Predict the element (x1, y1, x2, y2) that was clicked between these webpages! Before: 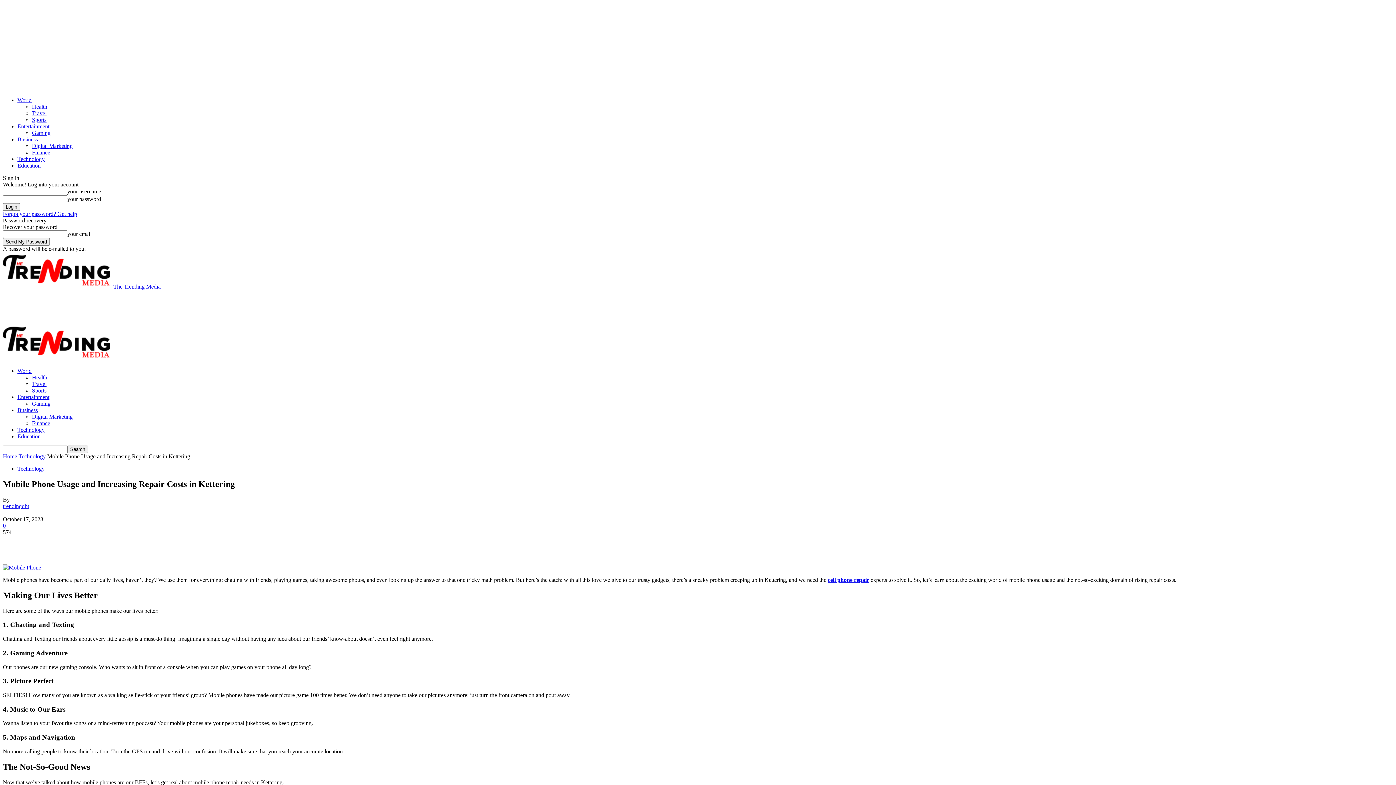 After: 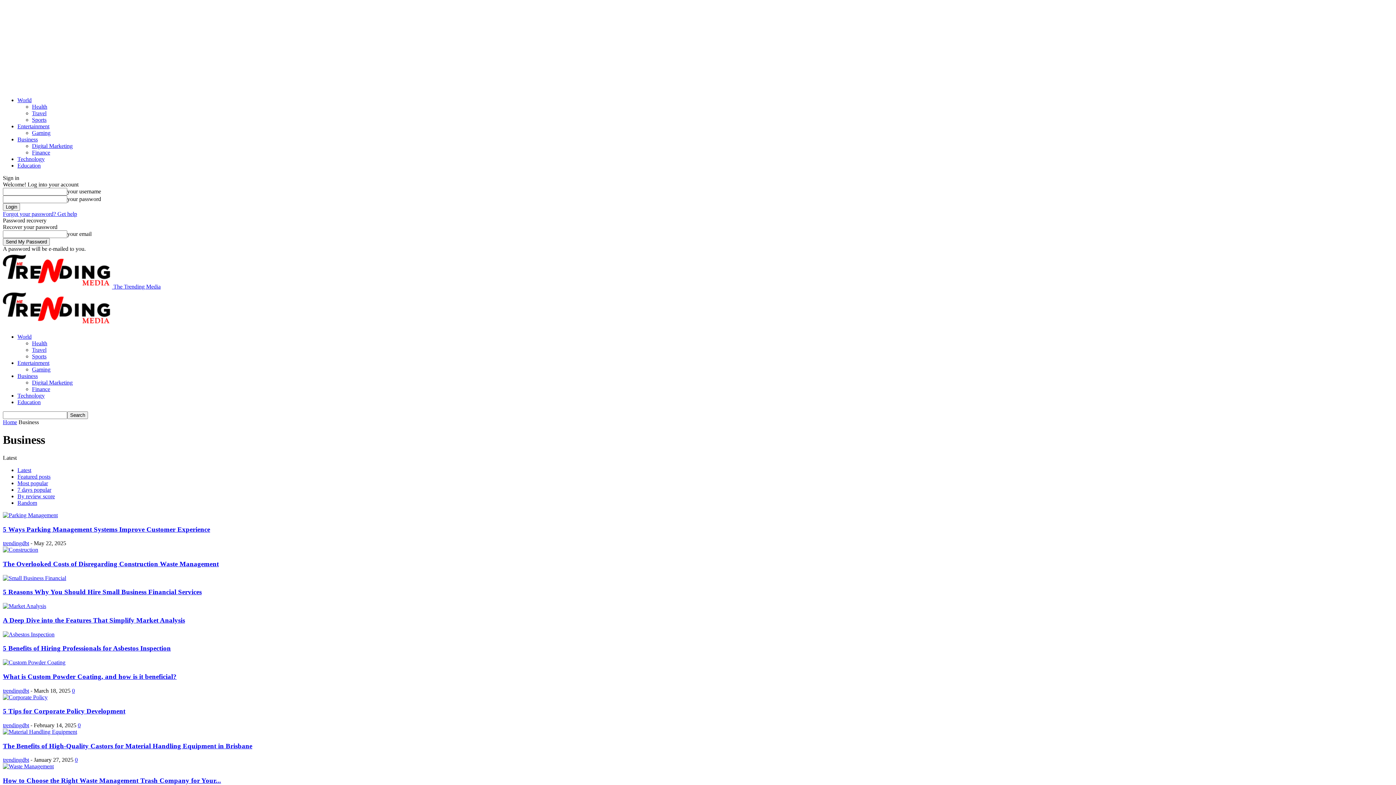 Action: label: Business bbox: (17, 136, 37, 142)